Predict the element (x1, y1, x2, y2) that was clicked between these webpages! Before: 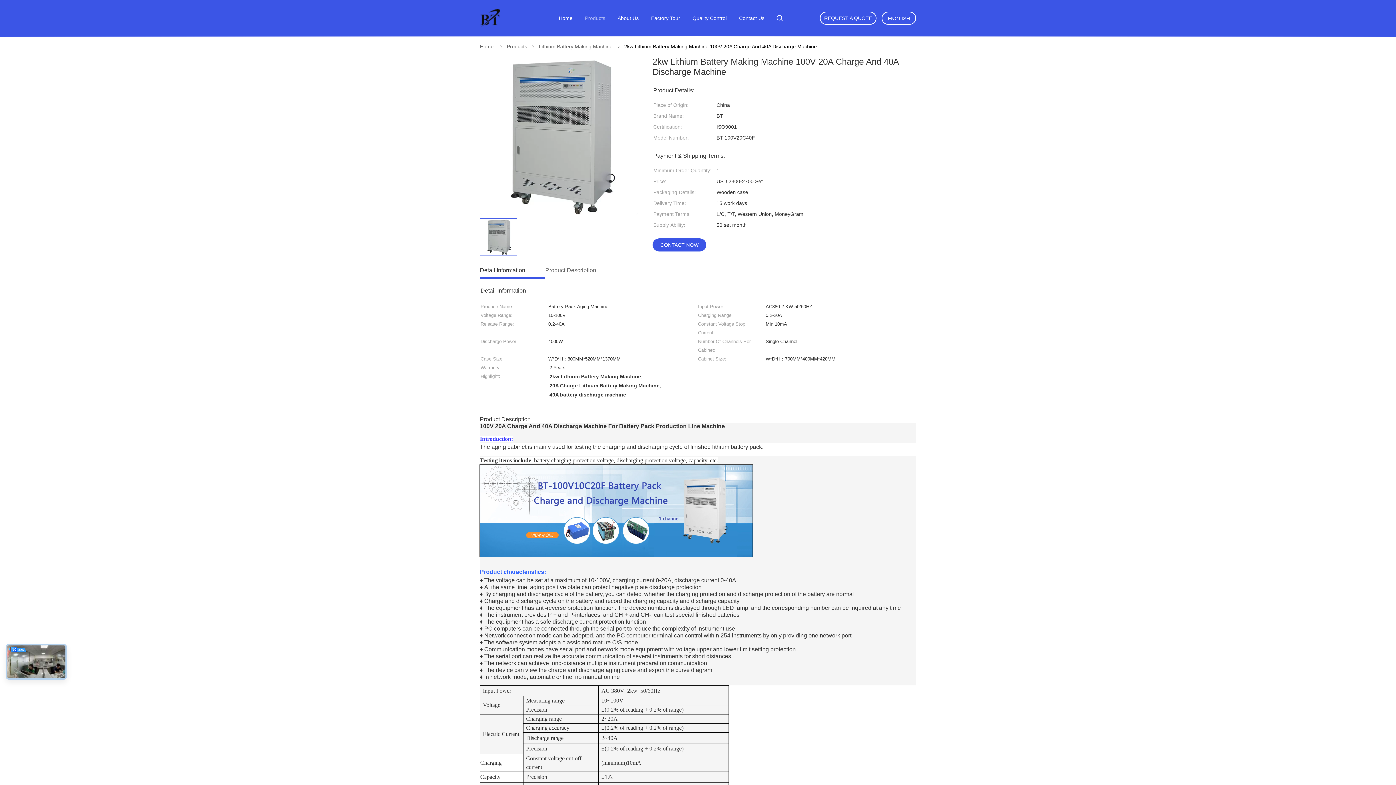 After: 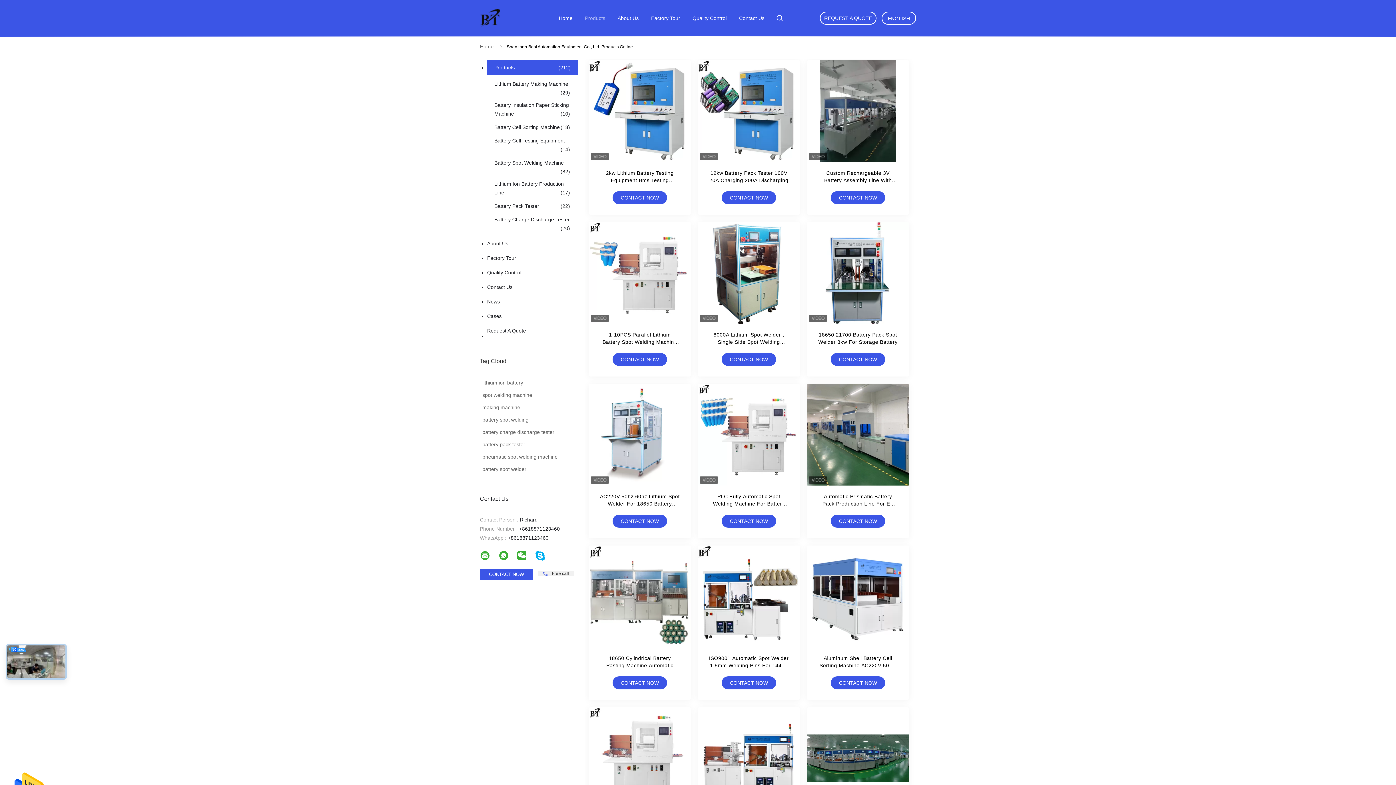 Action: label: Products bbox: (506, 43, 527, 49)